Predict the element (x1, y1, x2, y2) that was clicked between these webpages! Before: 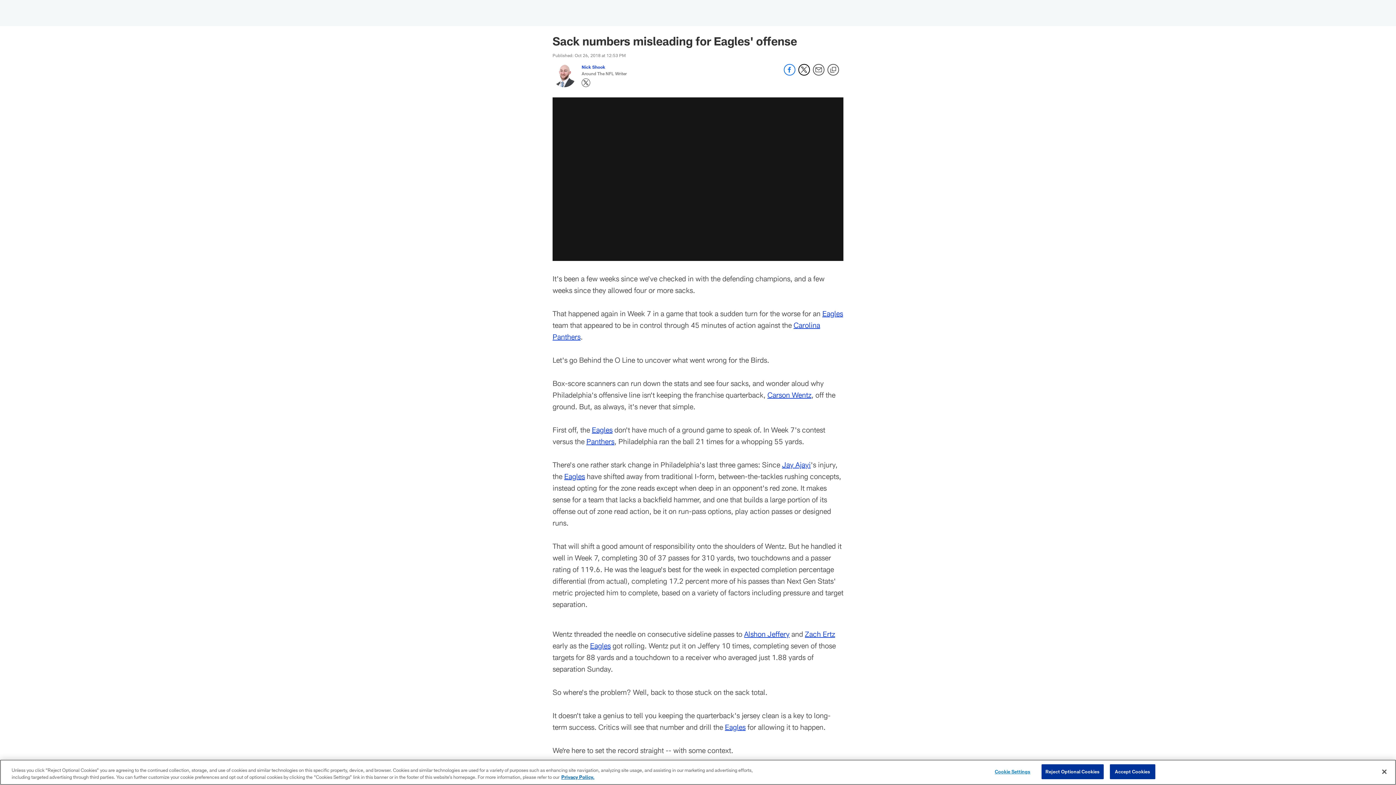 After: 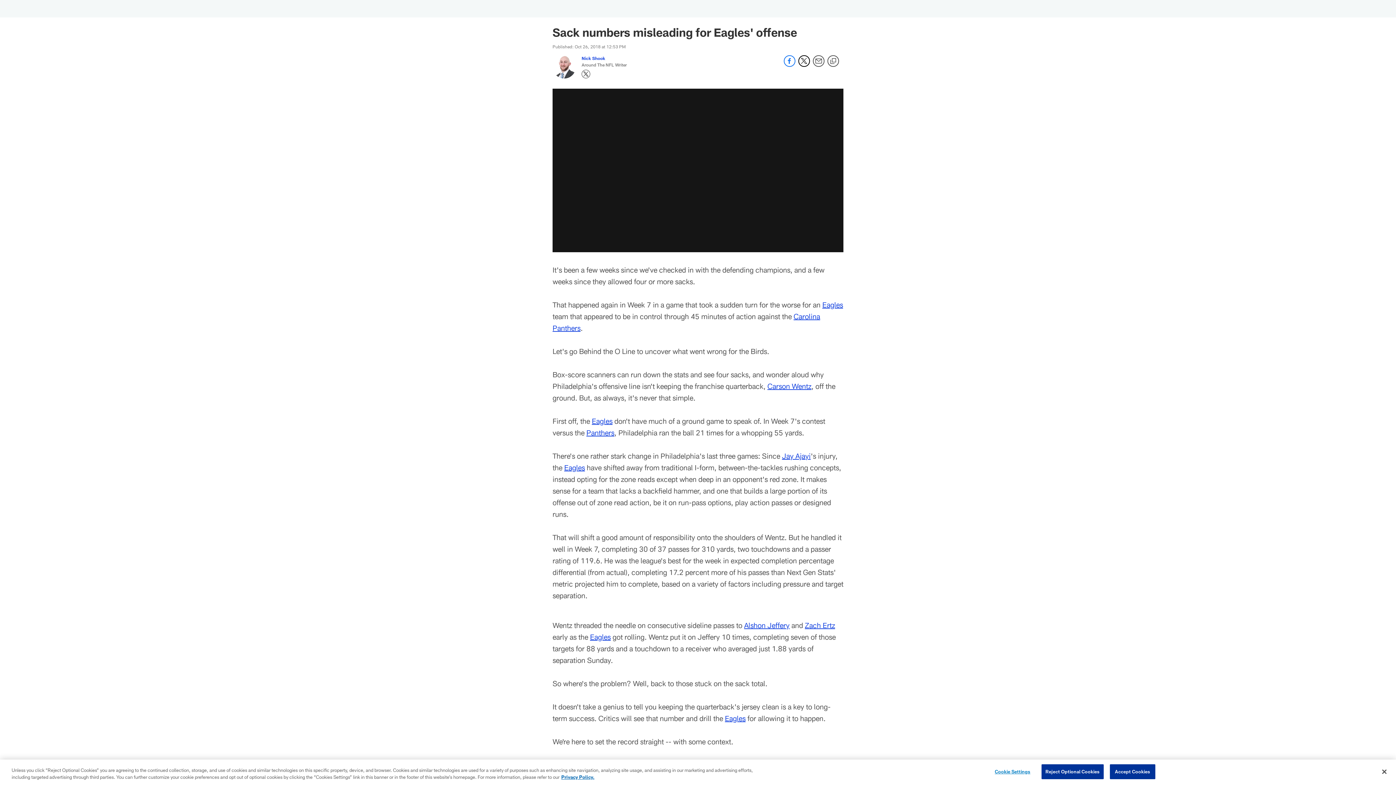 Action: bbox: (0, 0, 0, 0) label: Skip to main content